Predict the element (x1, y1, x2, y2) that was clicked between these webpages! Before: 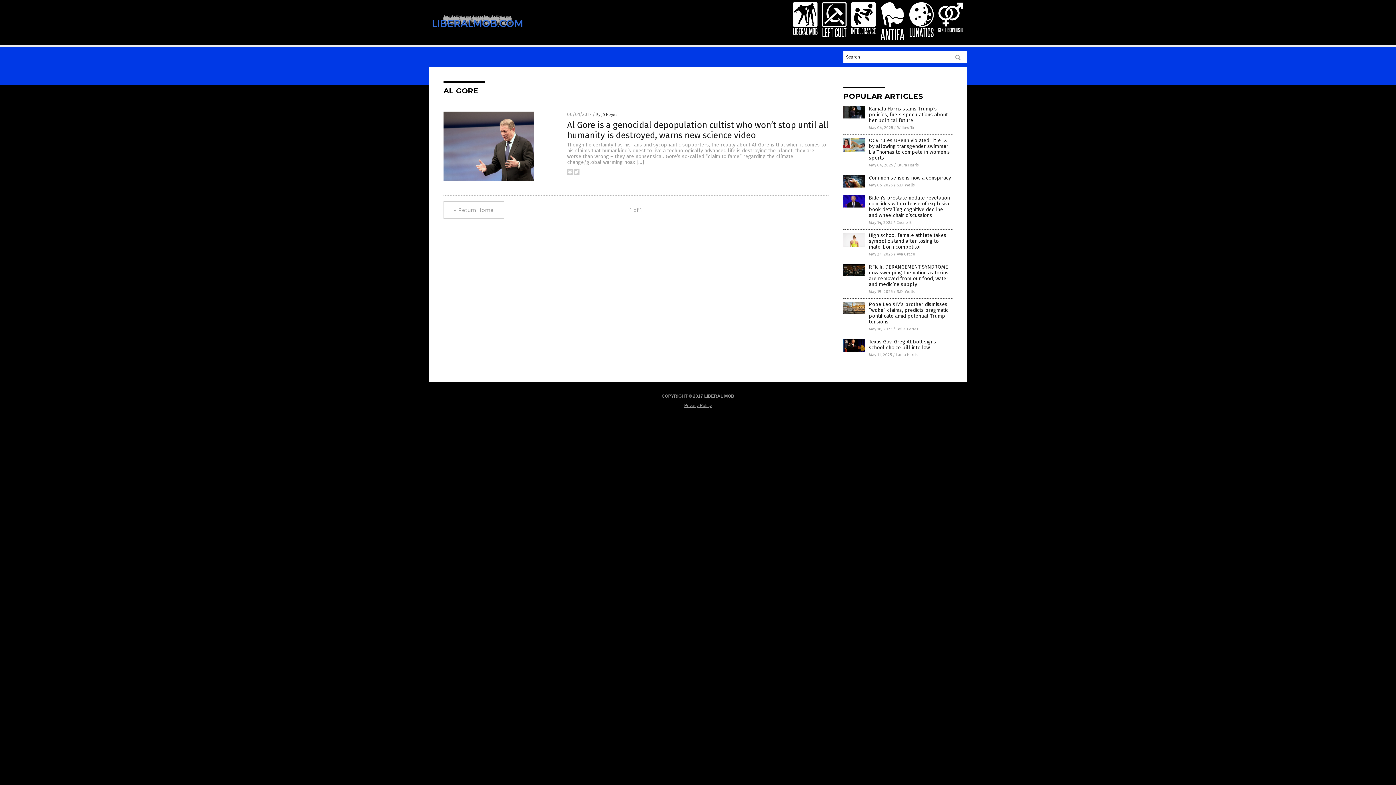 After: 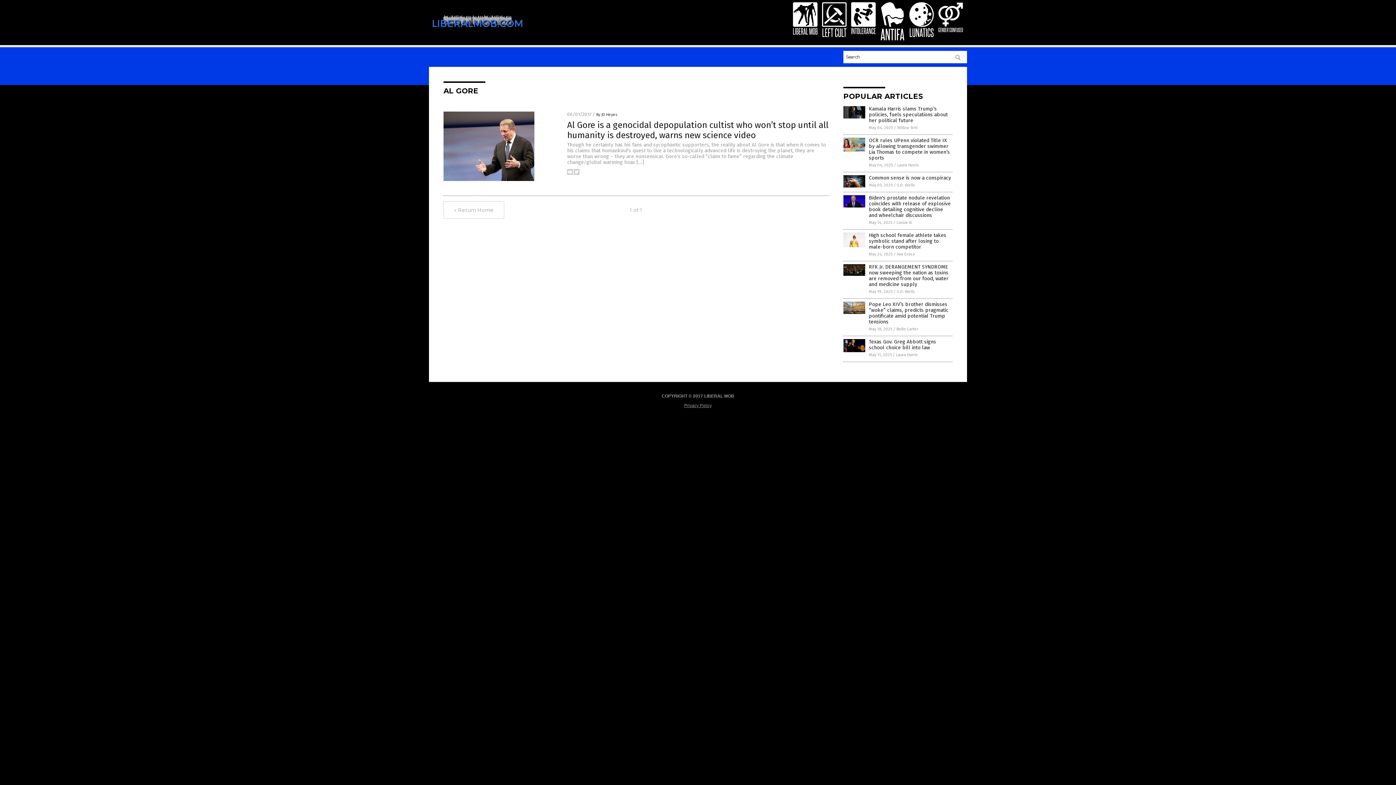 Action: bbox: (821, 23, 847, 28)